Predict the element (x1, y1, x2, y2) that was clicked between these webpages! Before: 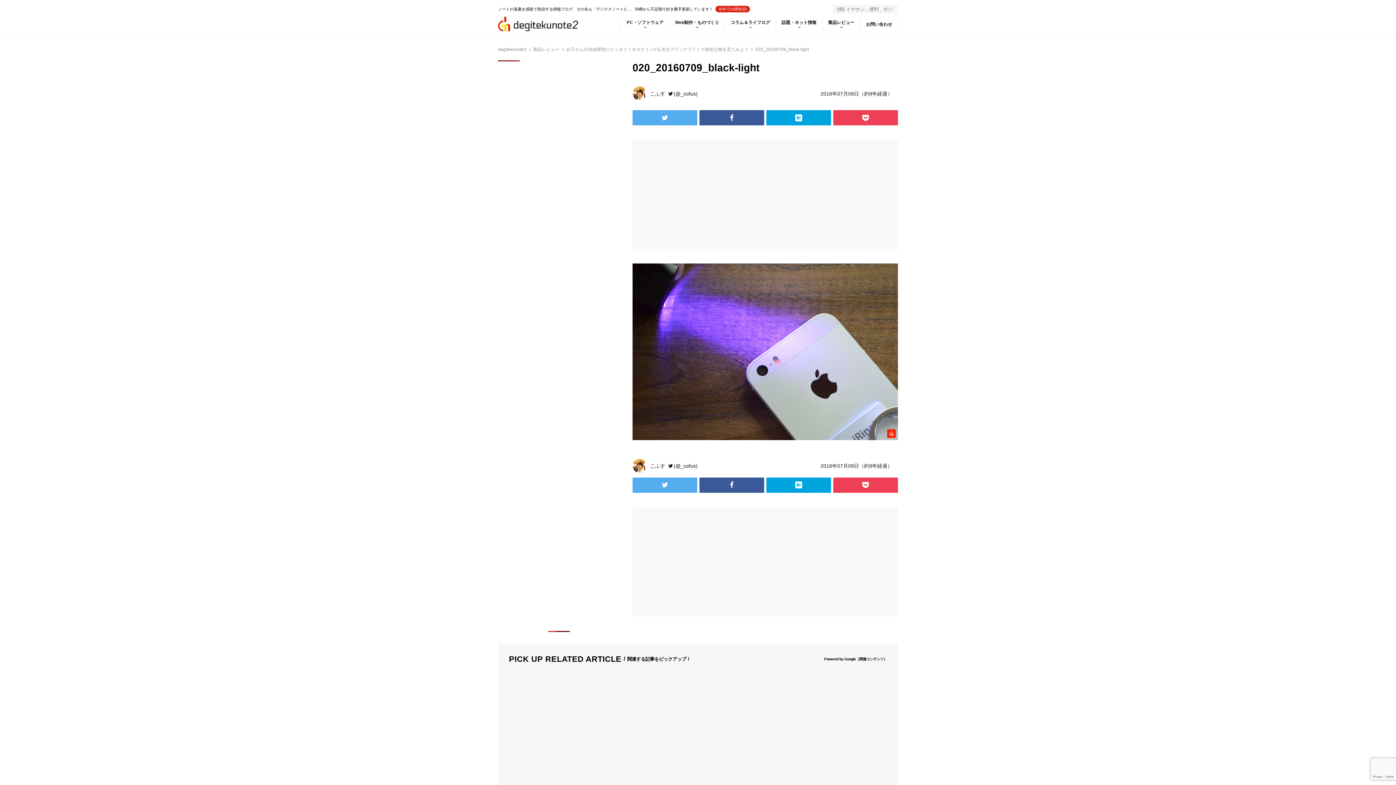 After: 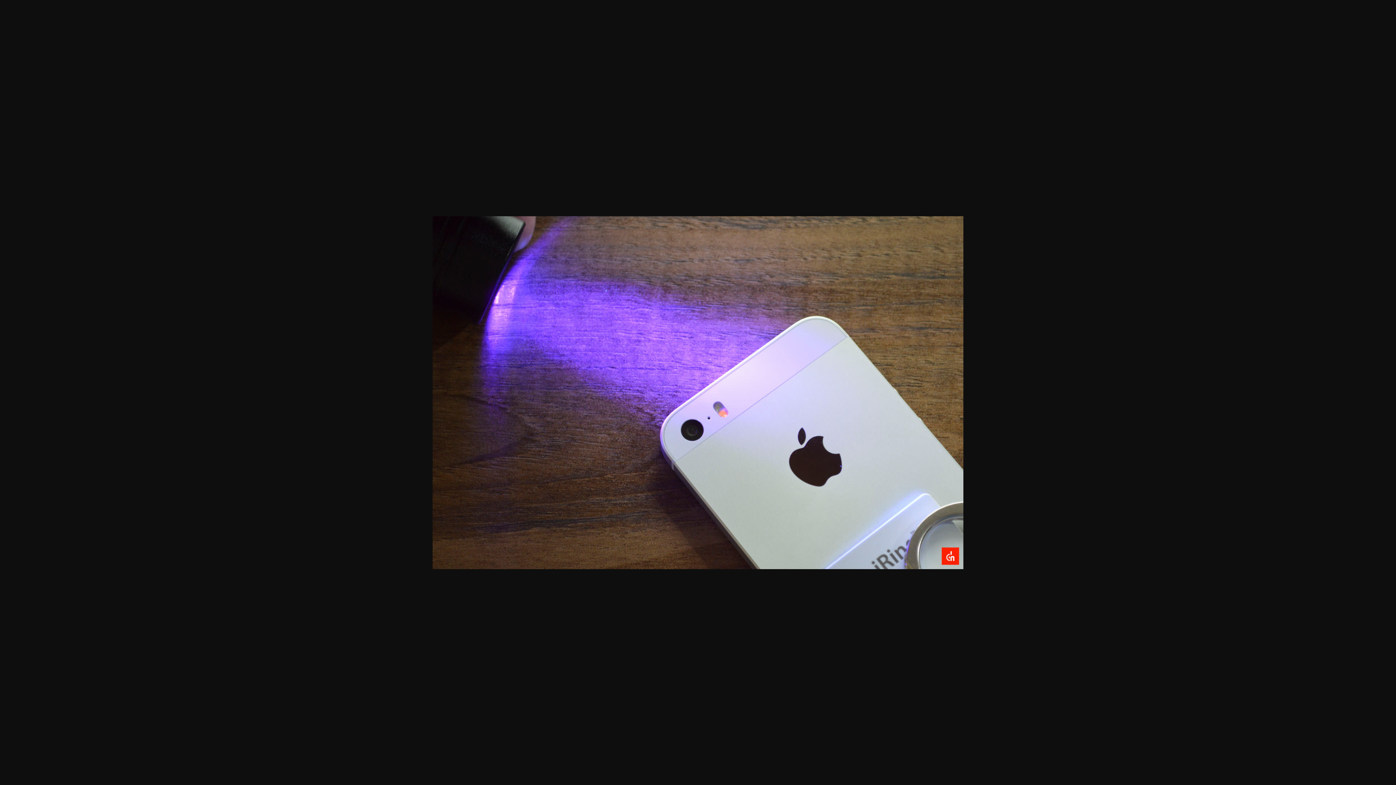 Action: bbox: (632, 441, 898, 447)